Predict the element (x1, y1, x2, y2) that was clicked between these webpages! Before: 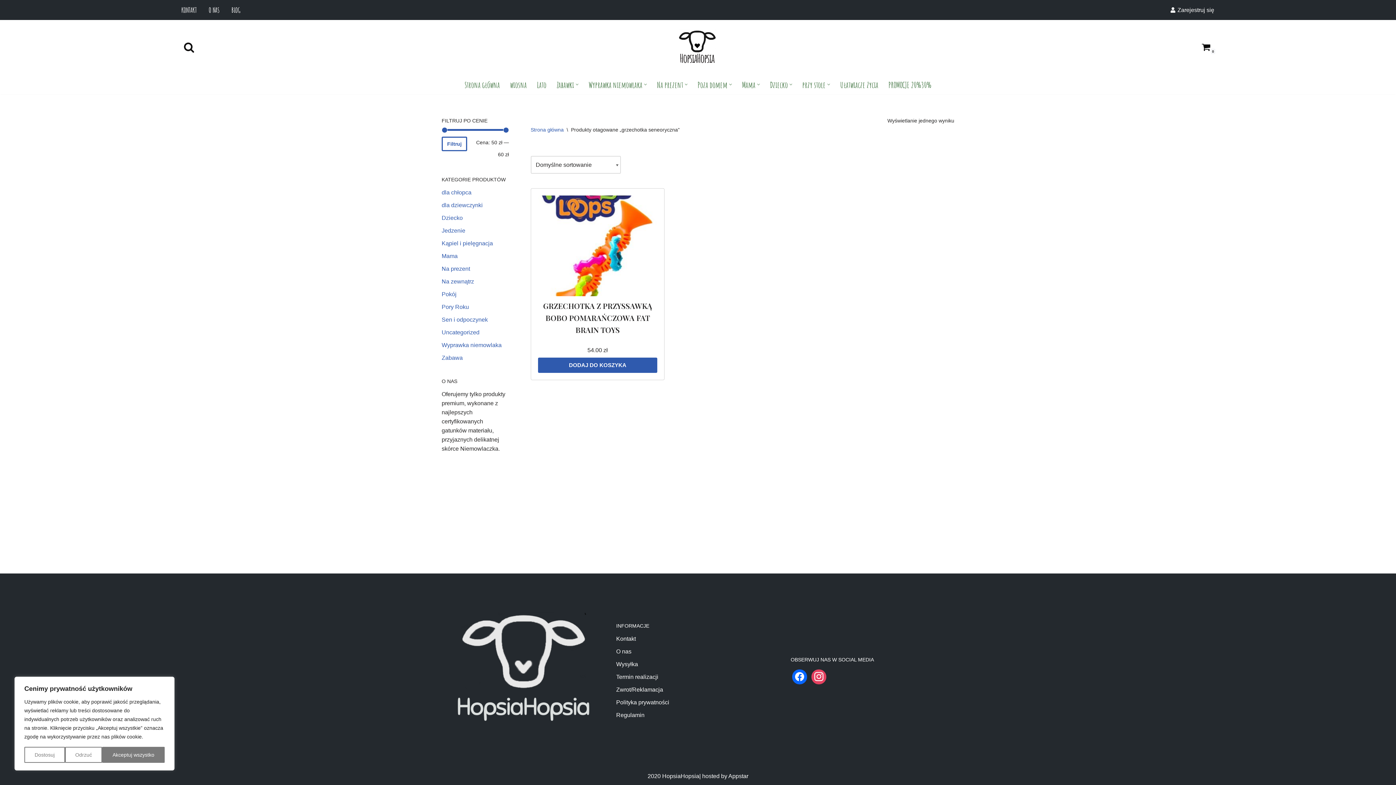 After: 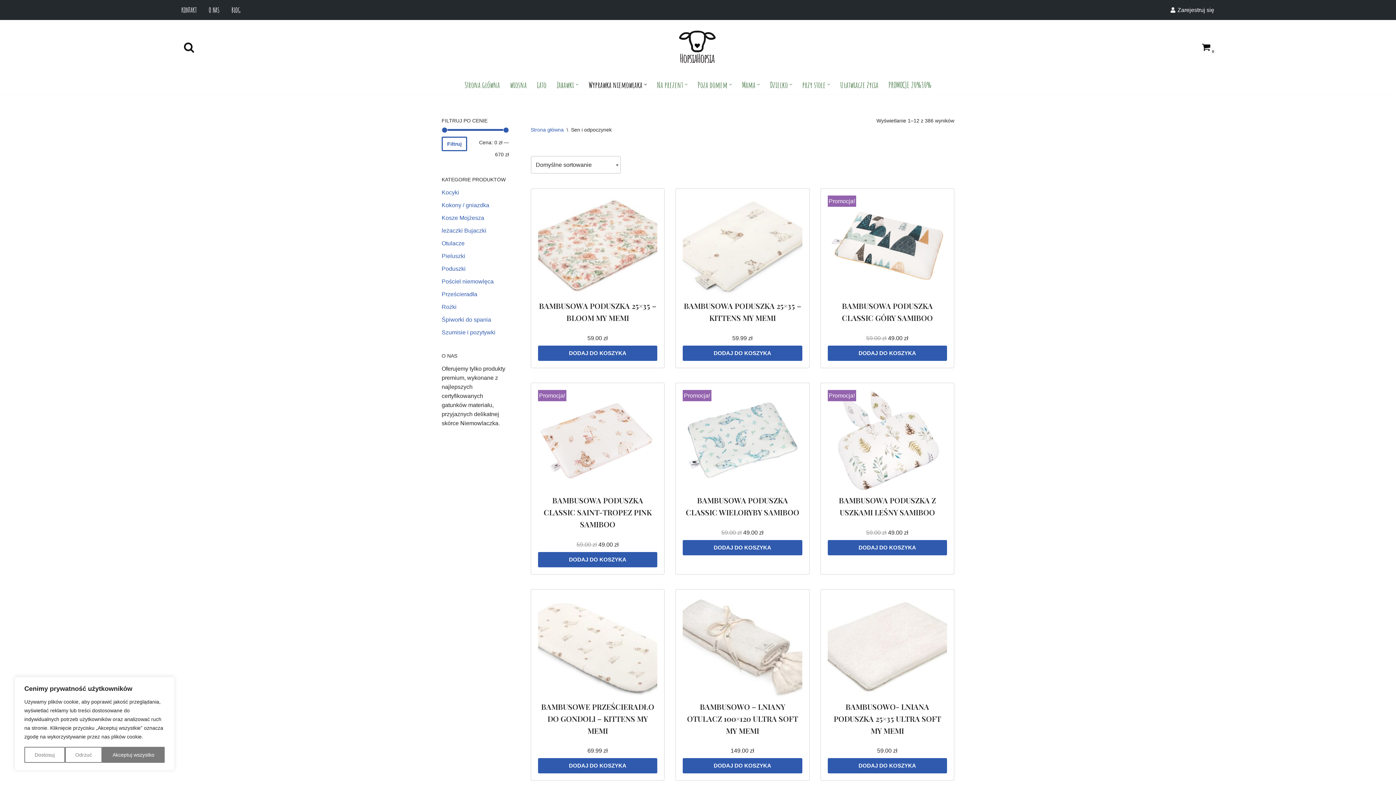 Action: bbox: (441, 316, 488, 322) label: Sen i odpoczynek